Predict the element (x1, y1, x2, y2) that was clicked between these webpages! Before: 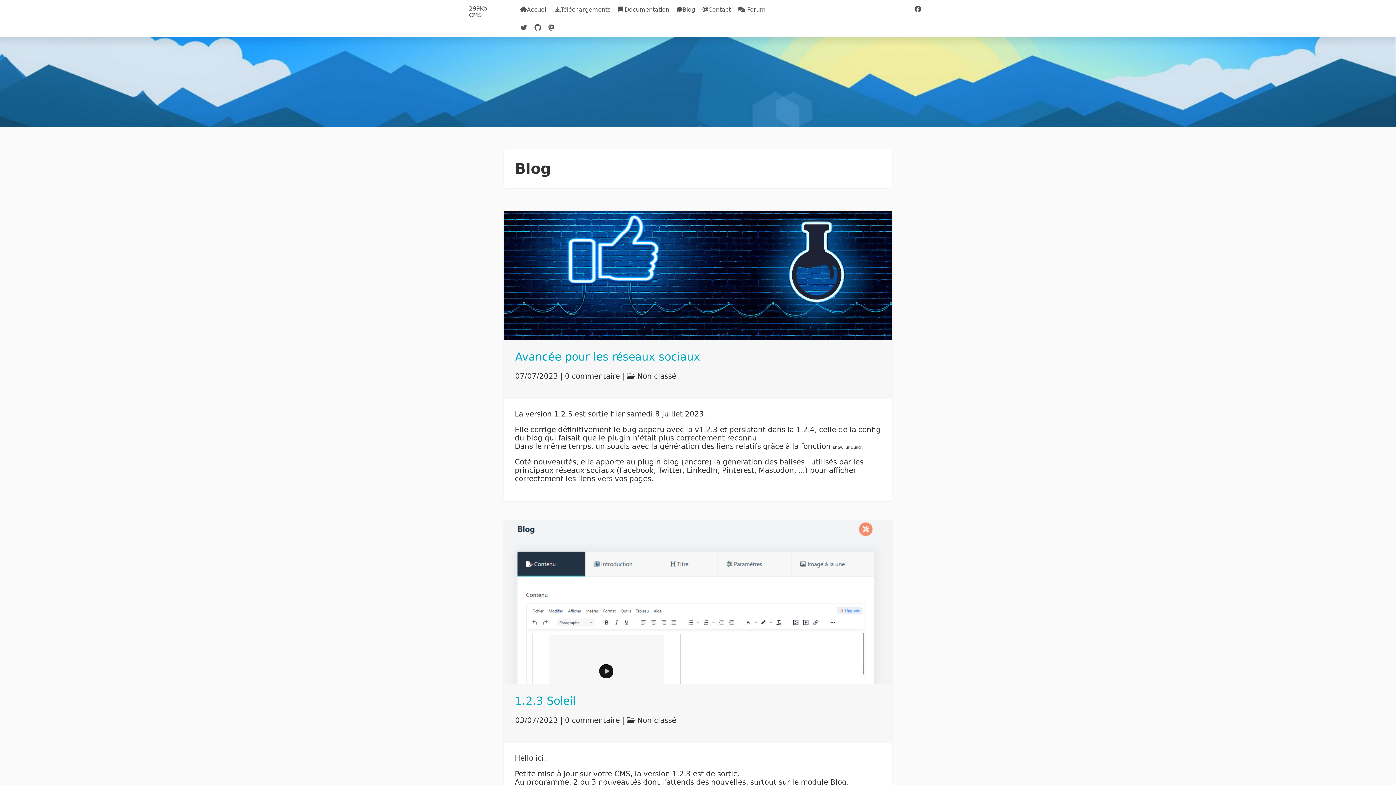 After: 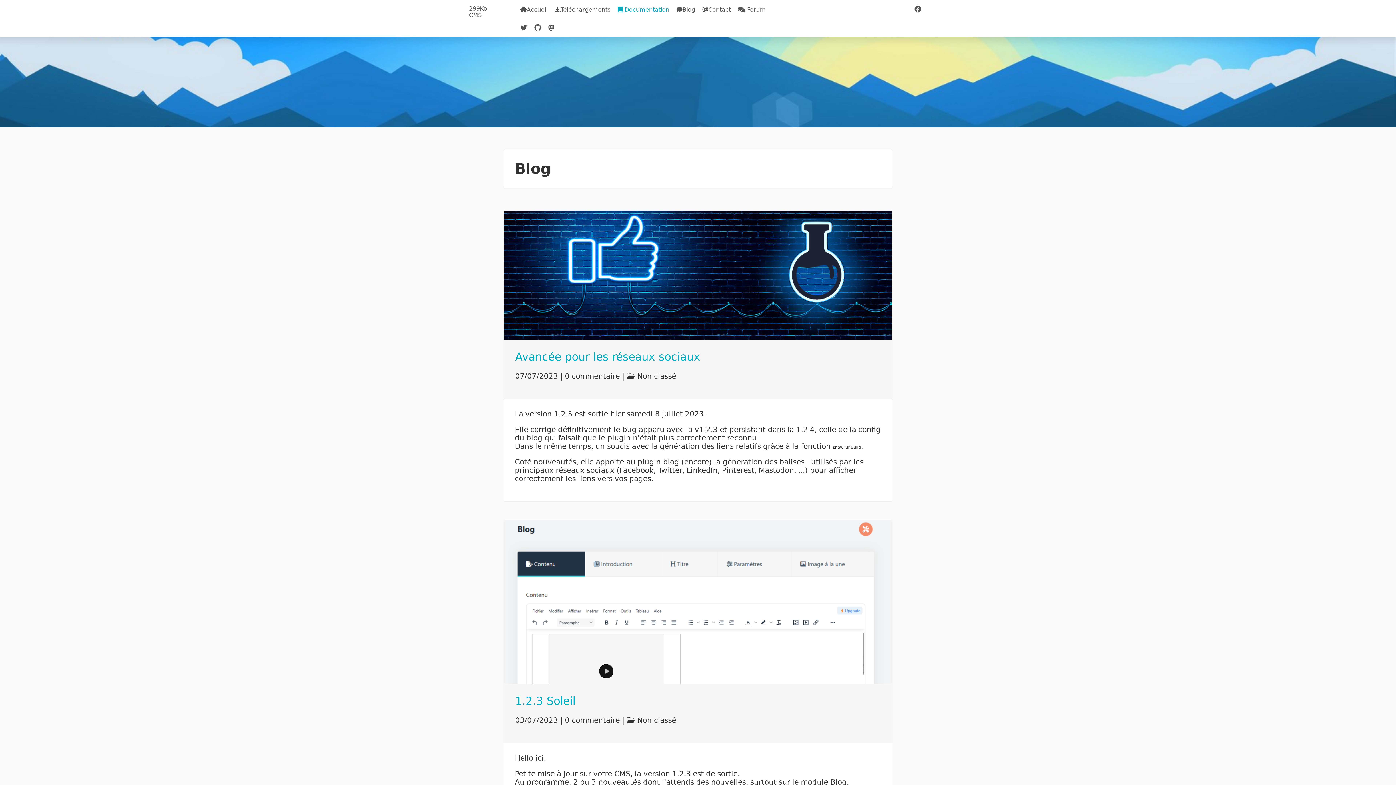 Action: bbox: (614, 1, 673, 18) label:  Documentation